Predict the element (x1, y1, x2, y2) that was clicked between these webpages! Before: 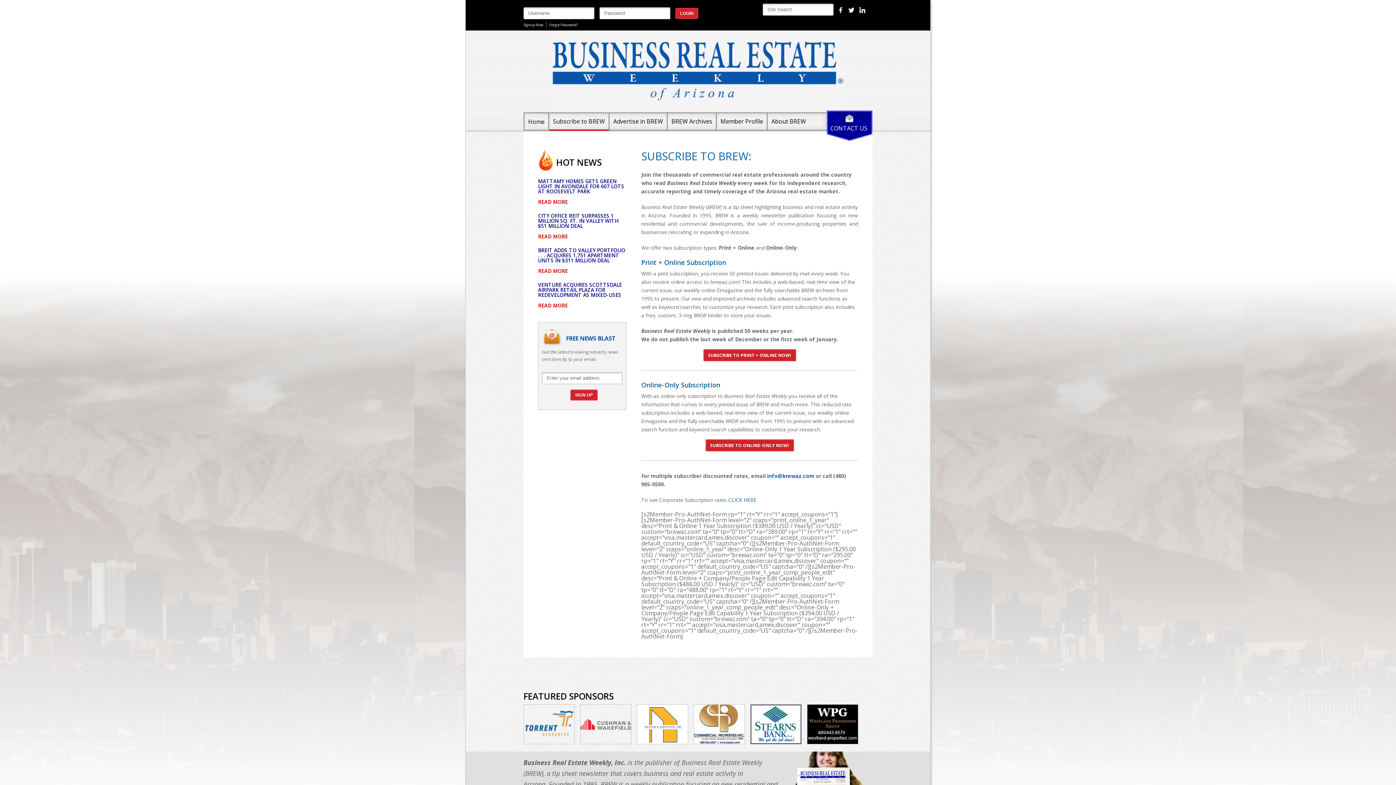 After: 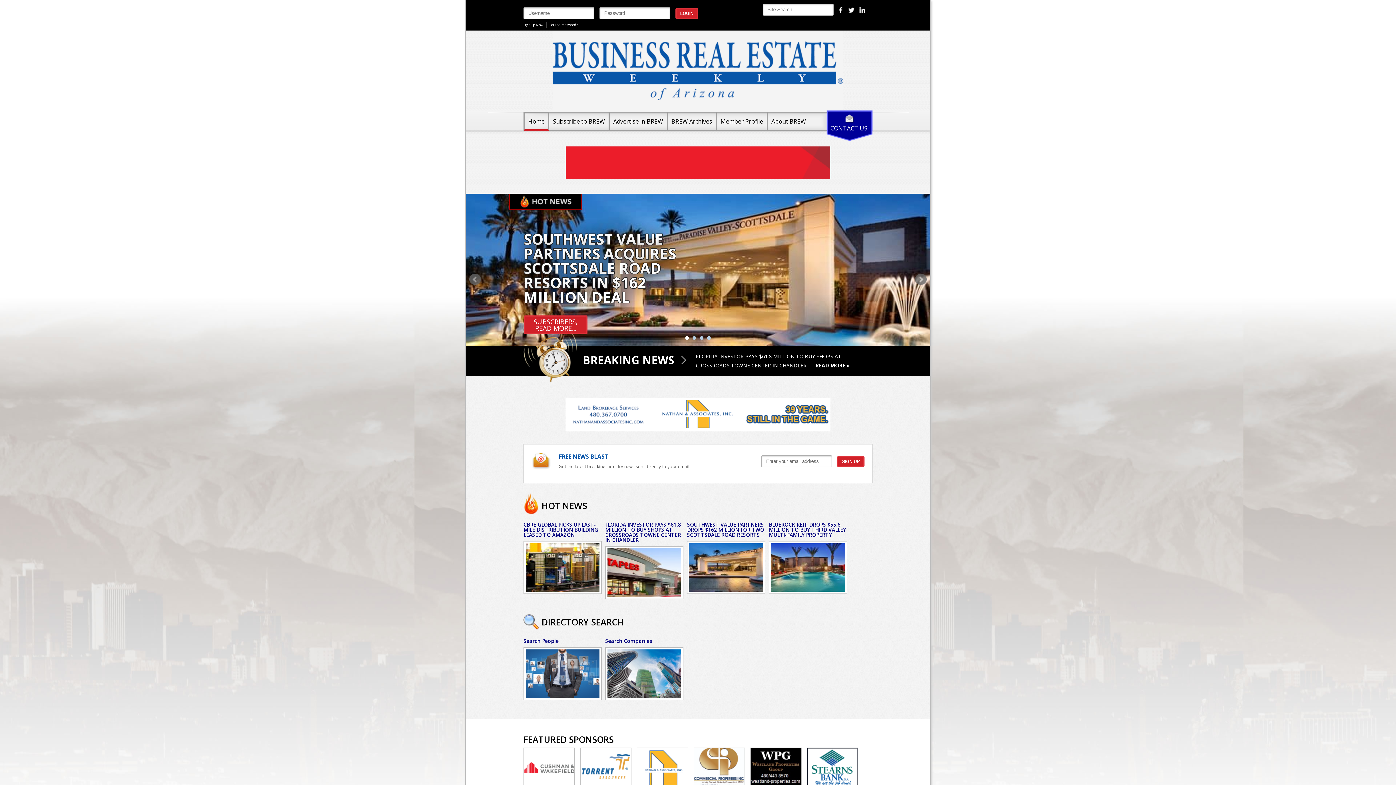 Action: label: Home bbox: (523, 112, 549, 130)